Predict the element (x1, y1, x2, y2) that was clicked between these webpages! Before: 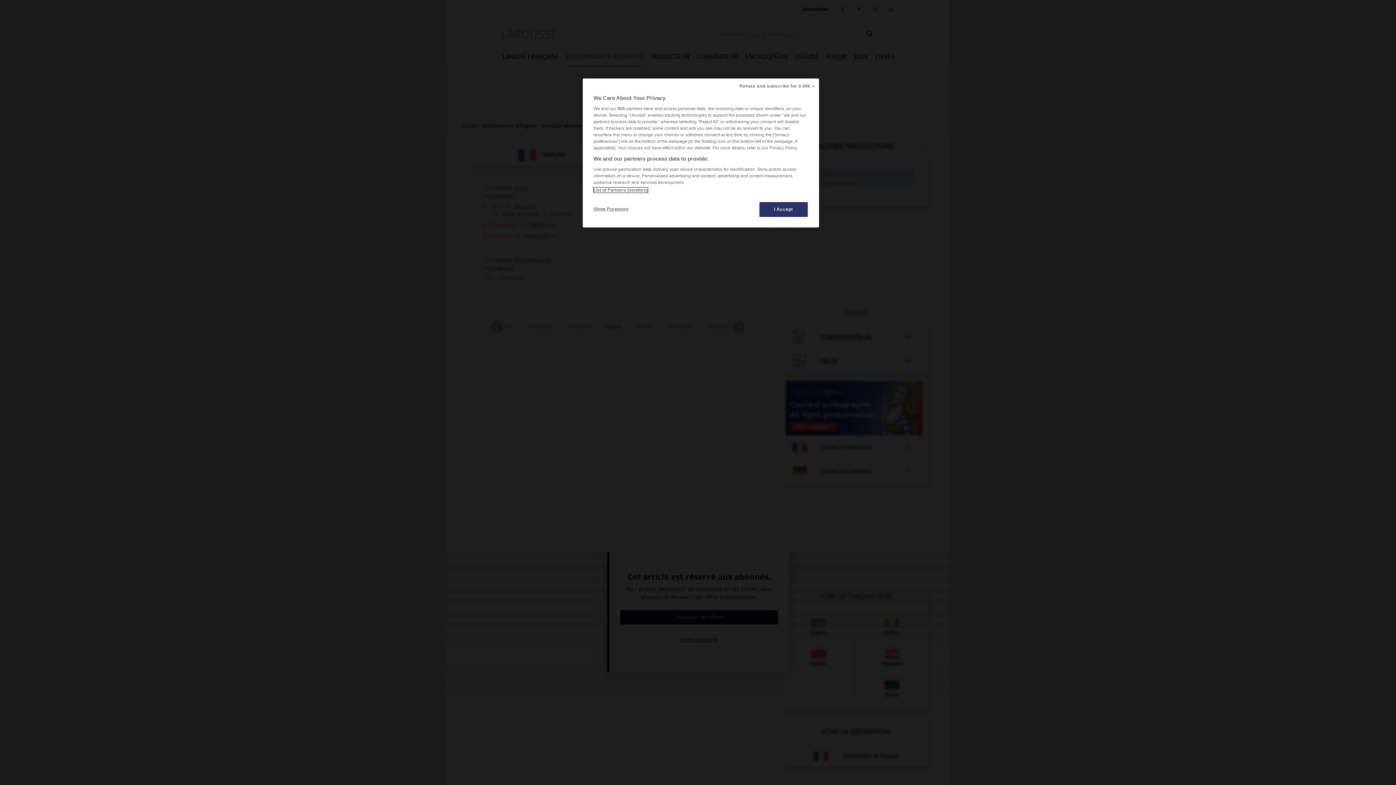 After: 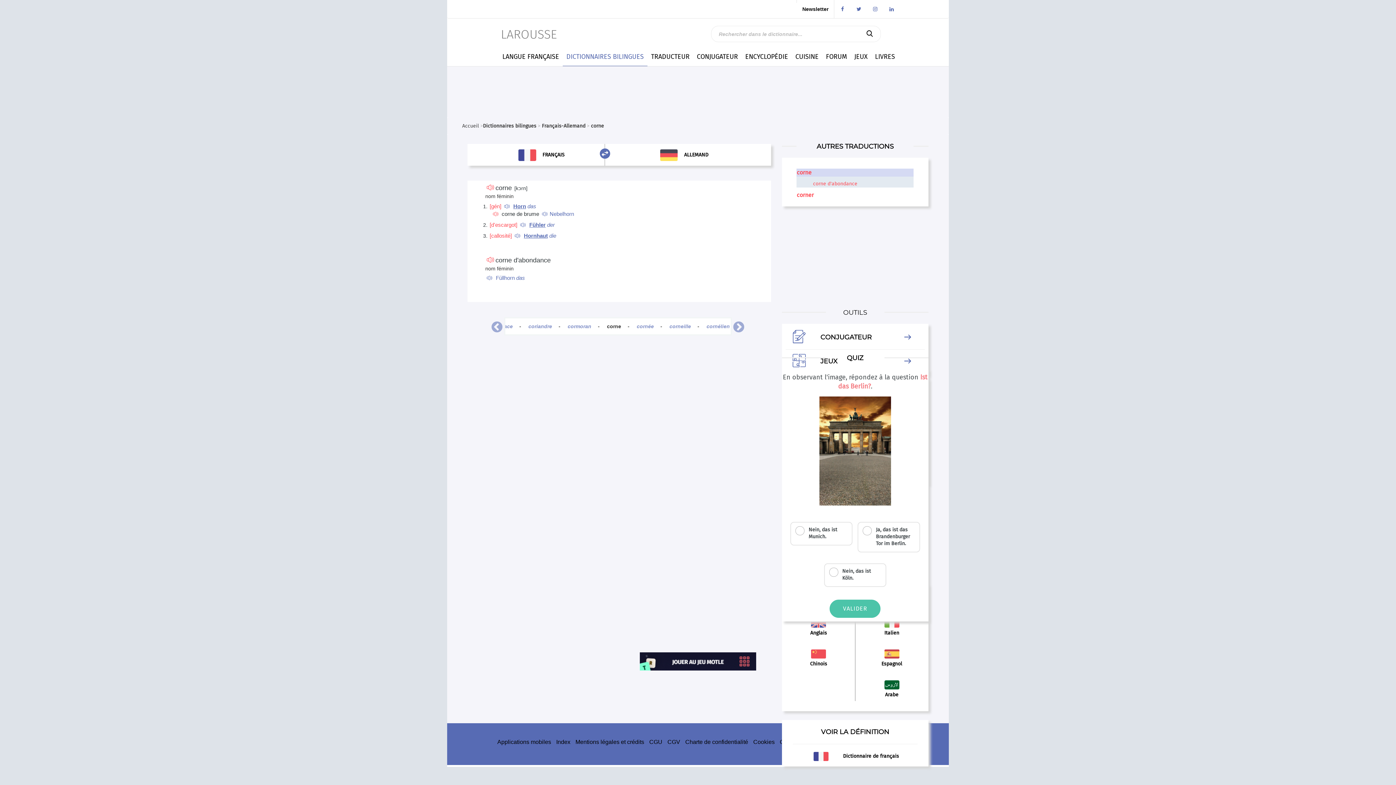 Action: label: I Accept bbox: (759, 201, 808, 217)